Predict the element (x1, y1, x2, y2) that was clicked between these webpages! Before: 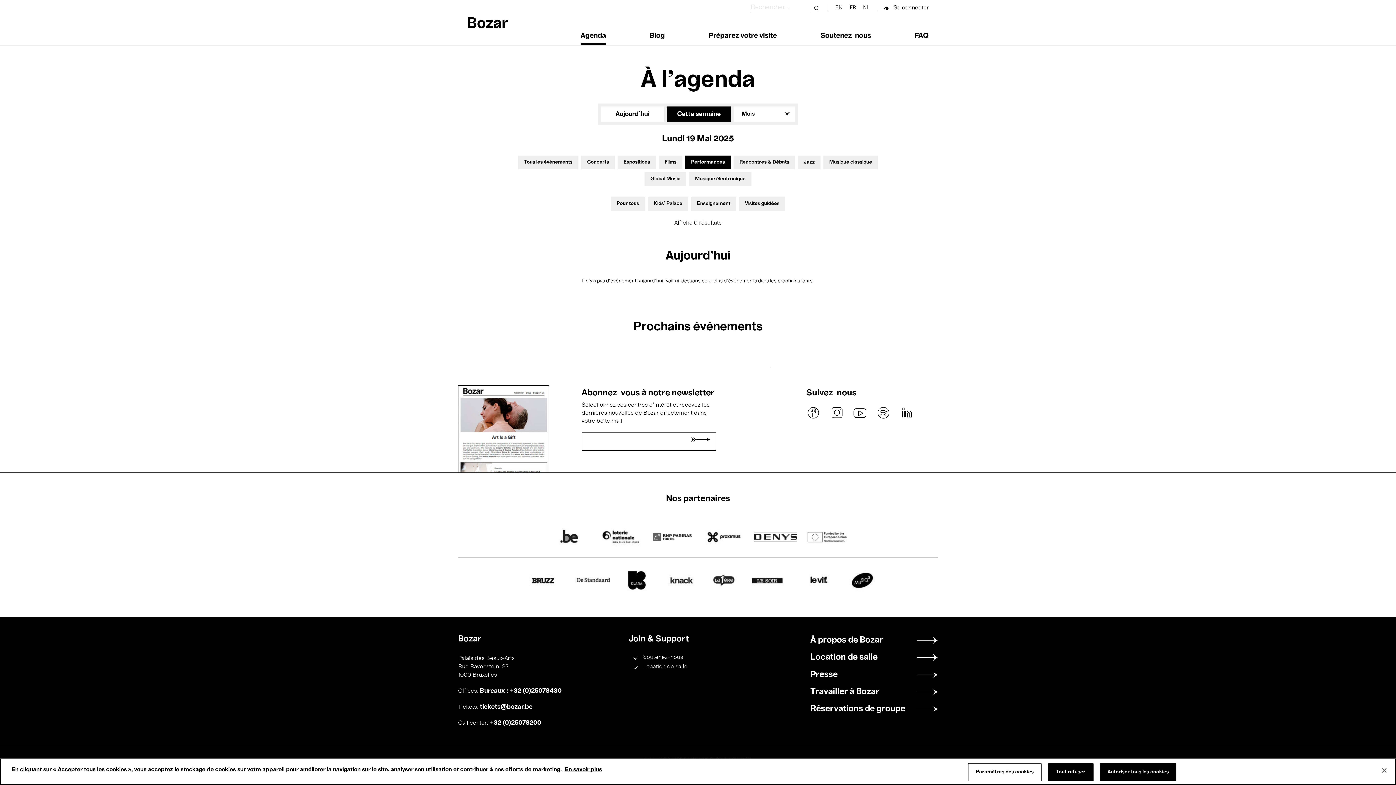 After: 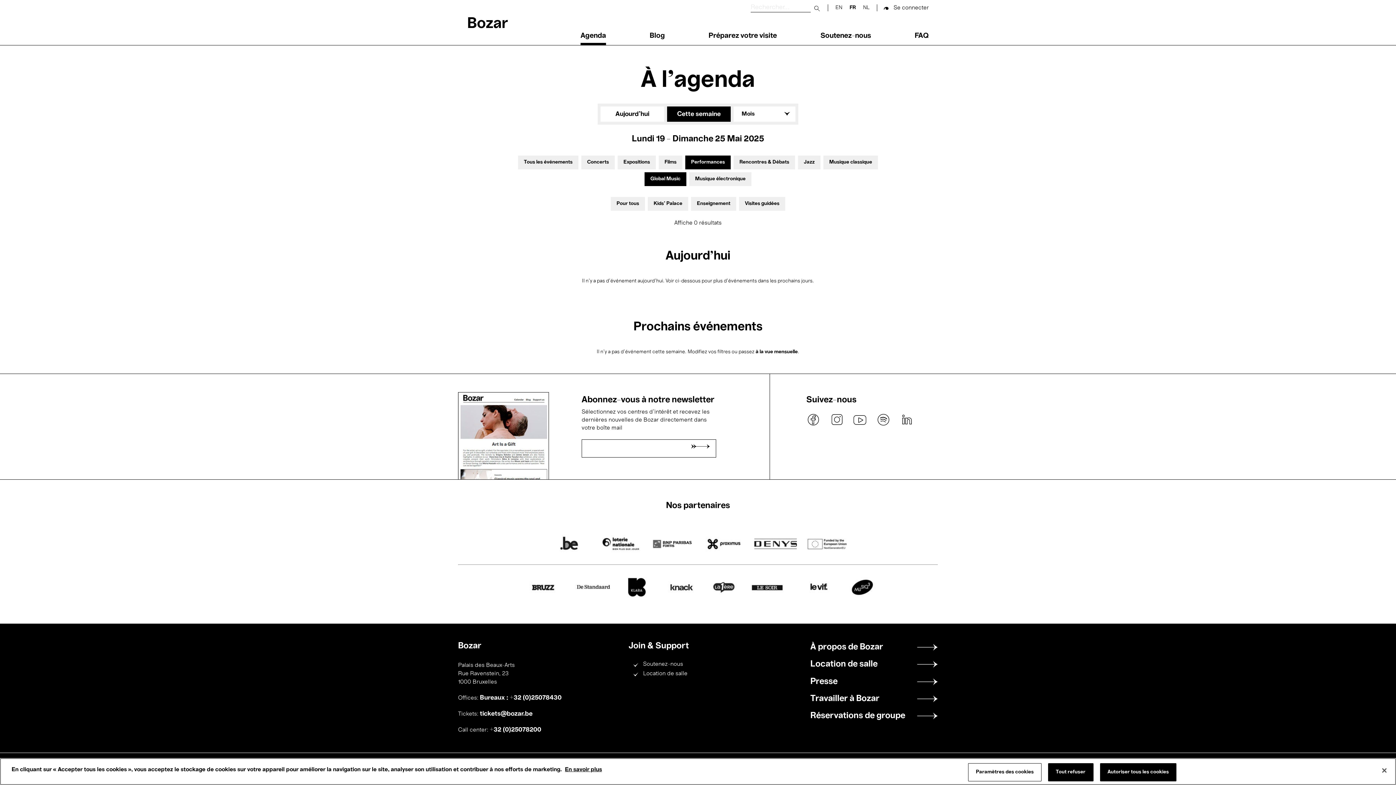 Action: bbox: (650, 176, 680, 181) label: Global Music